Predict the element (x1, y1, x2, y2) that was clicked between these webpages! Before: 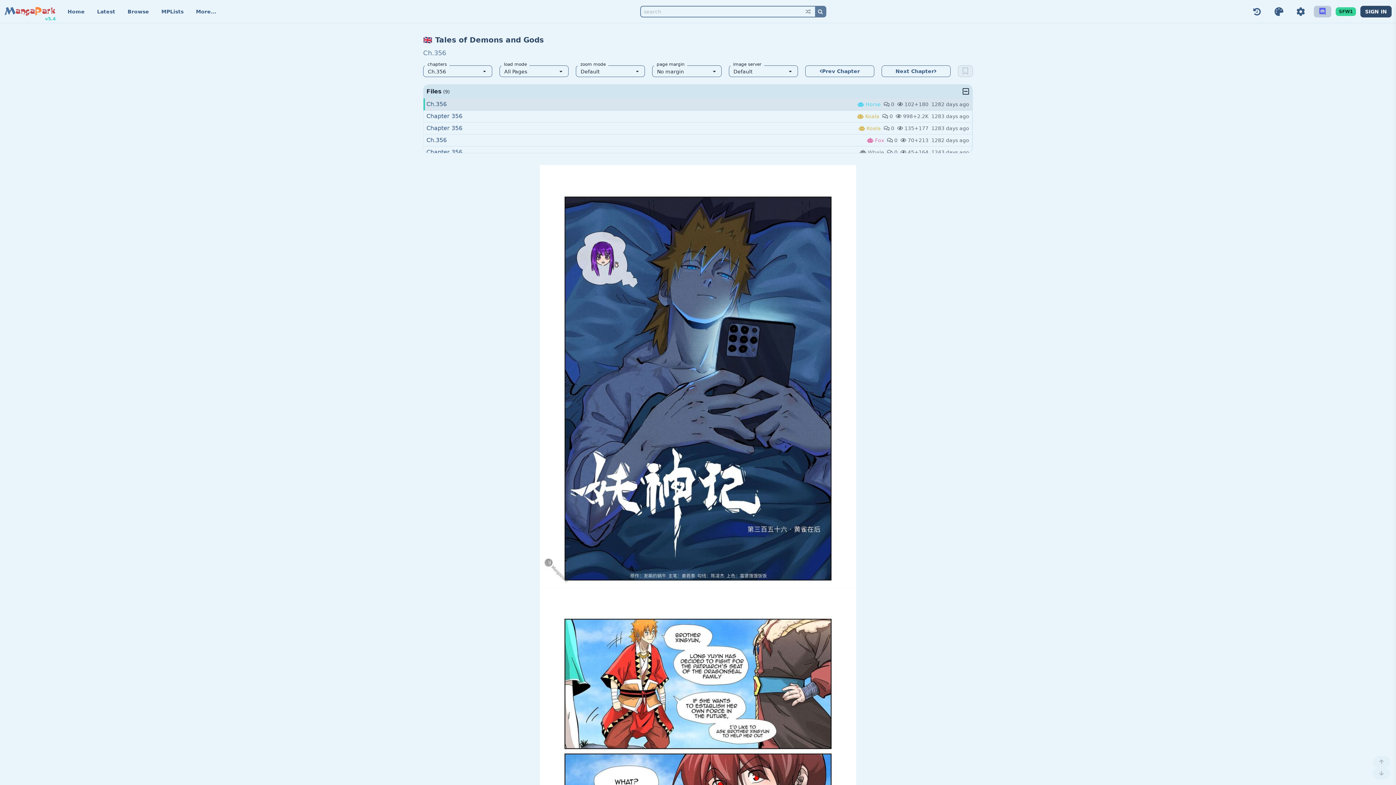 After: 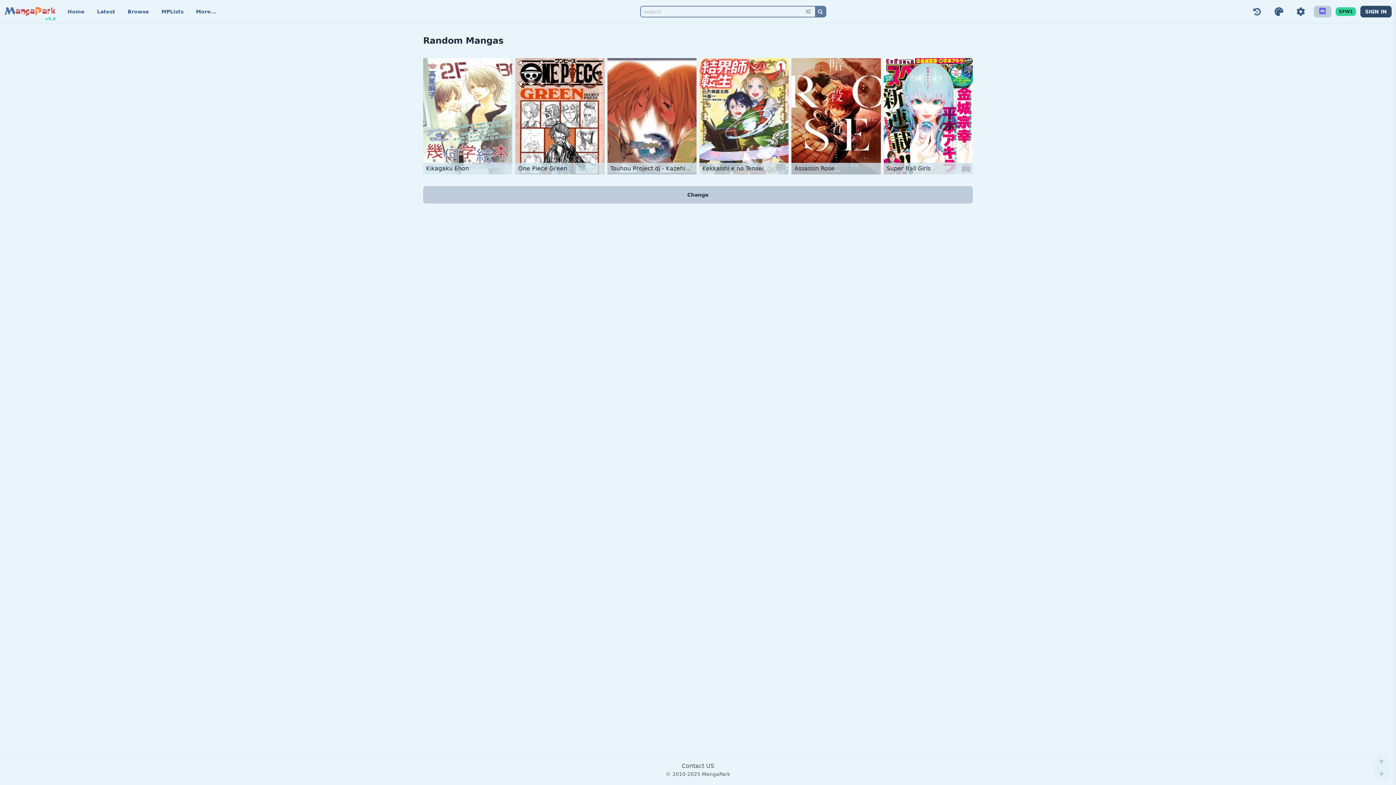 Action: bbox: (801, 6, 815, 16) label: 